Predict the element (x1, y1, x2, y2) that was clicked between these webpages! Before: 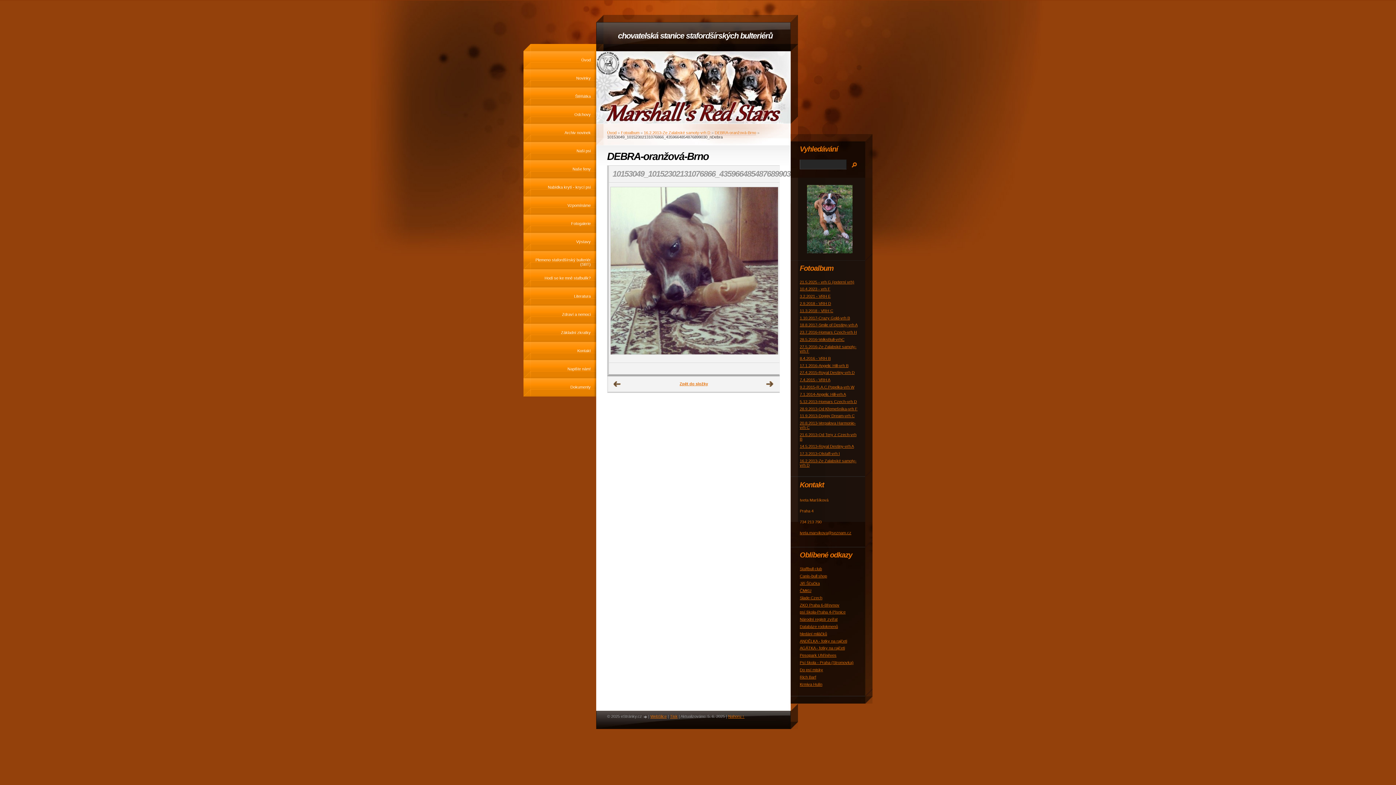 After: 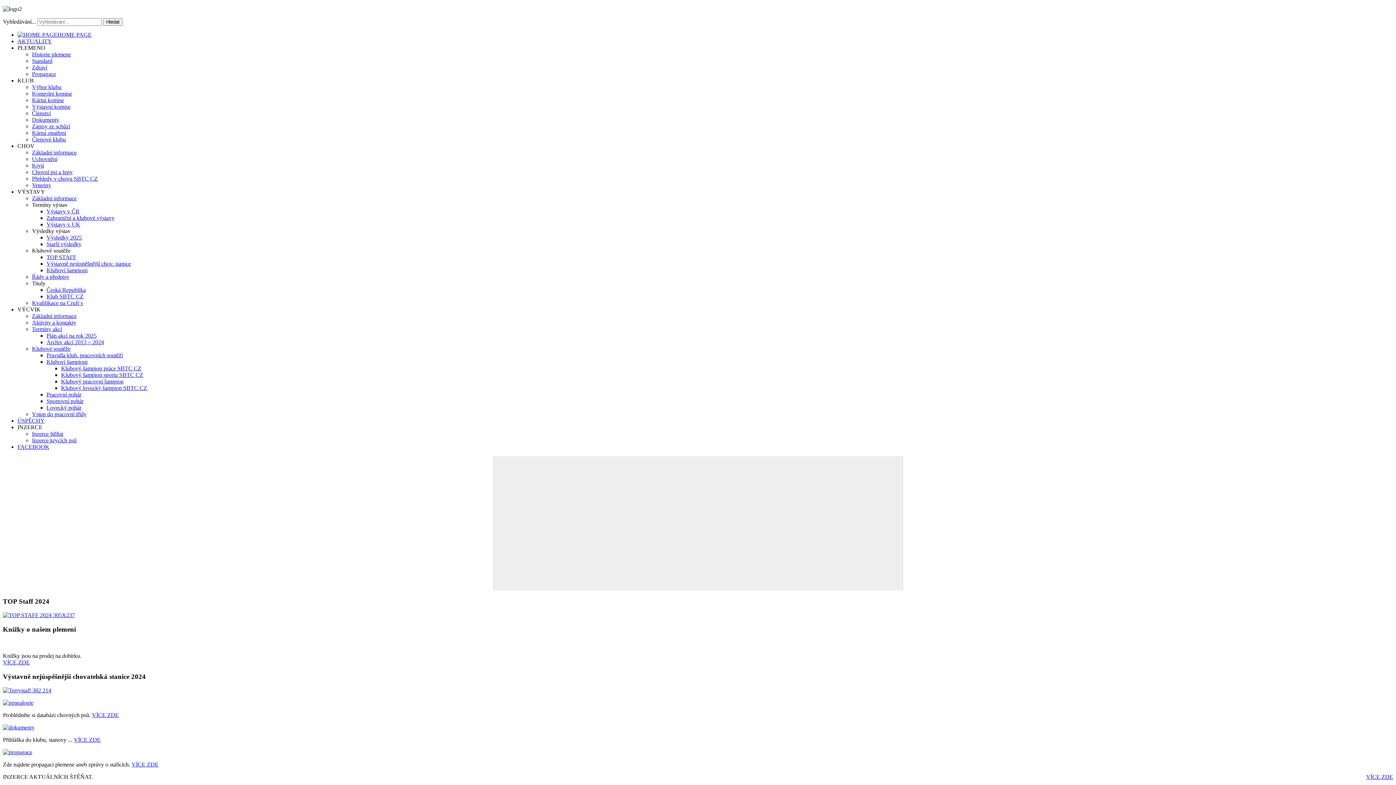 Action: bbox: (800, 567, 822, 571) label: Staffbull club